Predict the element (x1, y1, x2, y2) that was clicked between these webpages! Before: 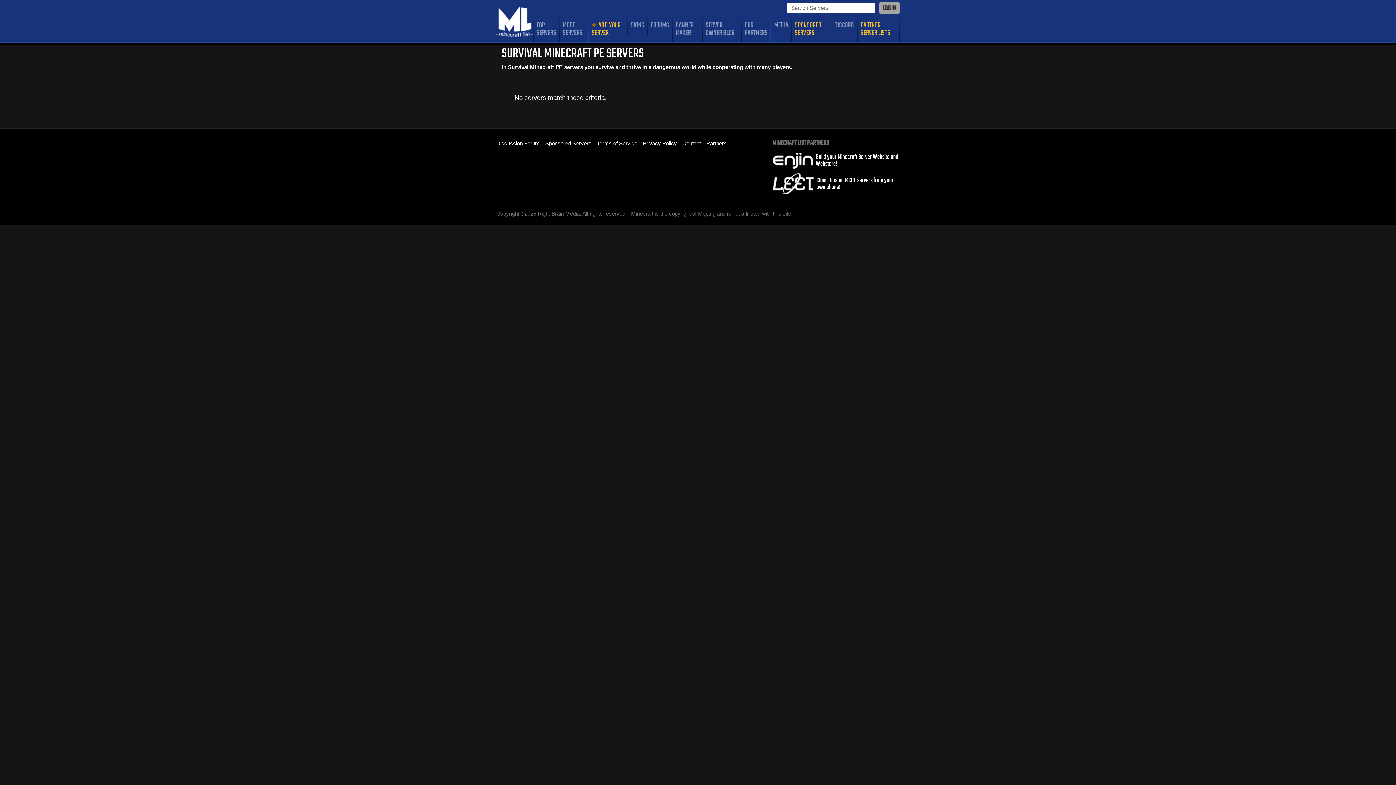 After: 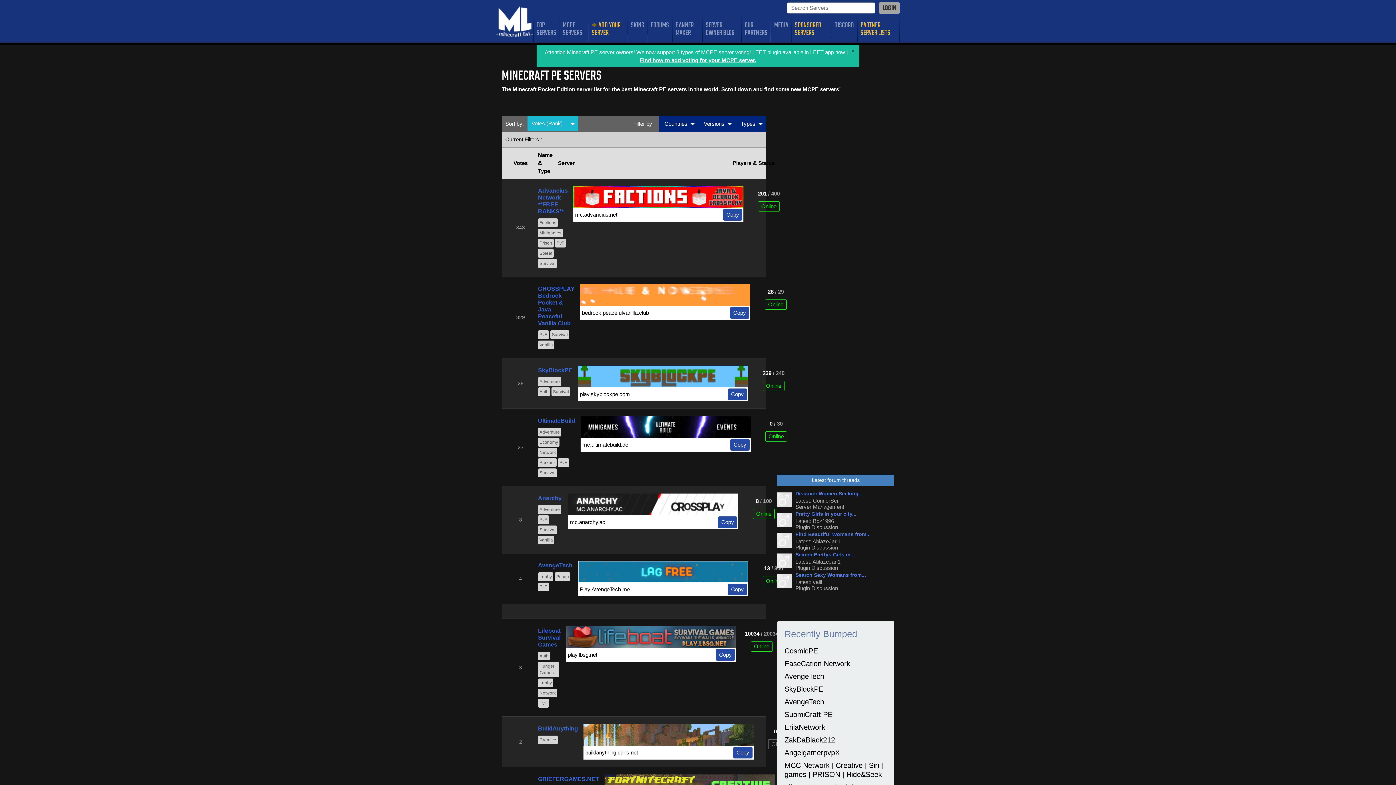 Action: label: MCPE SERVERS bbox: (559, 16, 588, 42)